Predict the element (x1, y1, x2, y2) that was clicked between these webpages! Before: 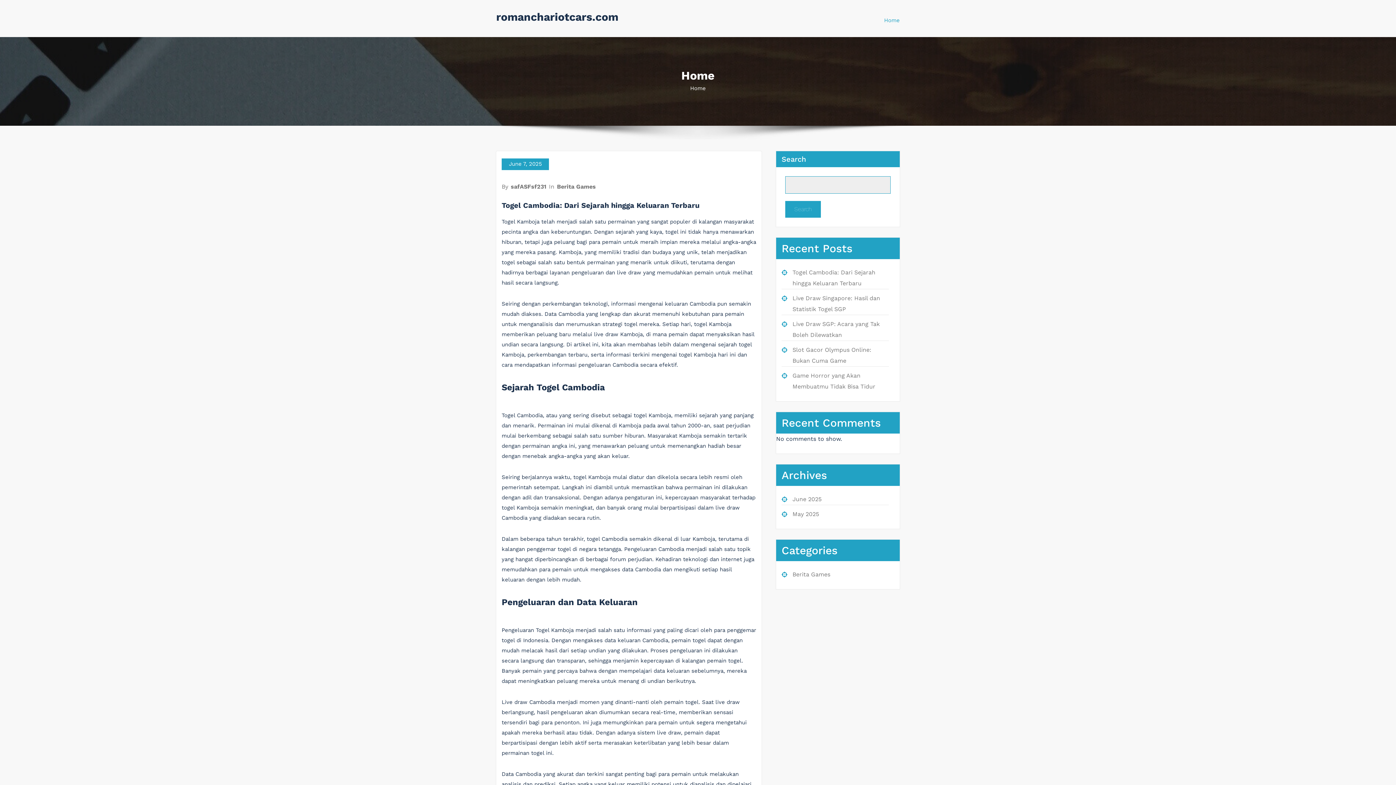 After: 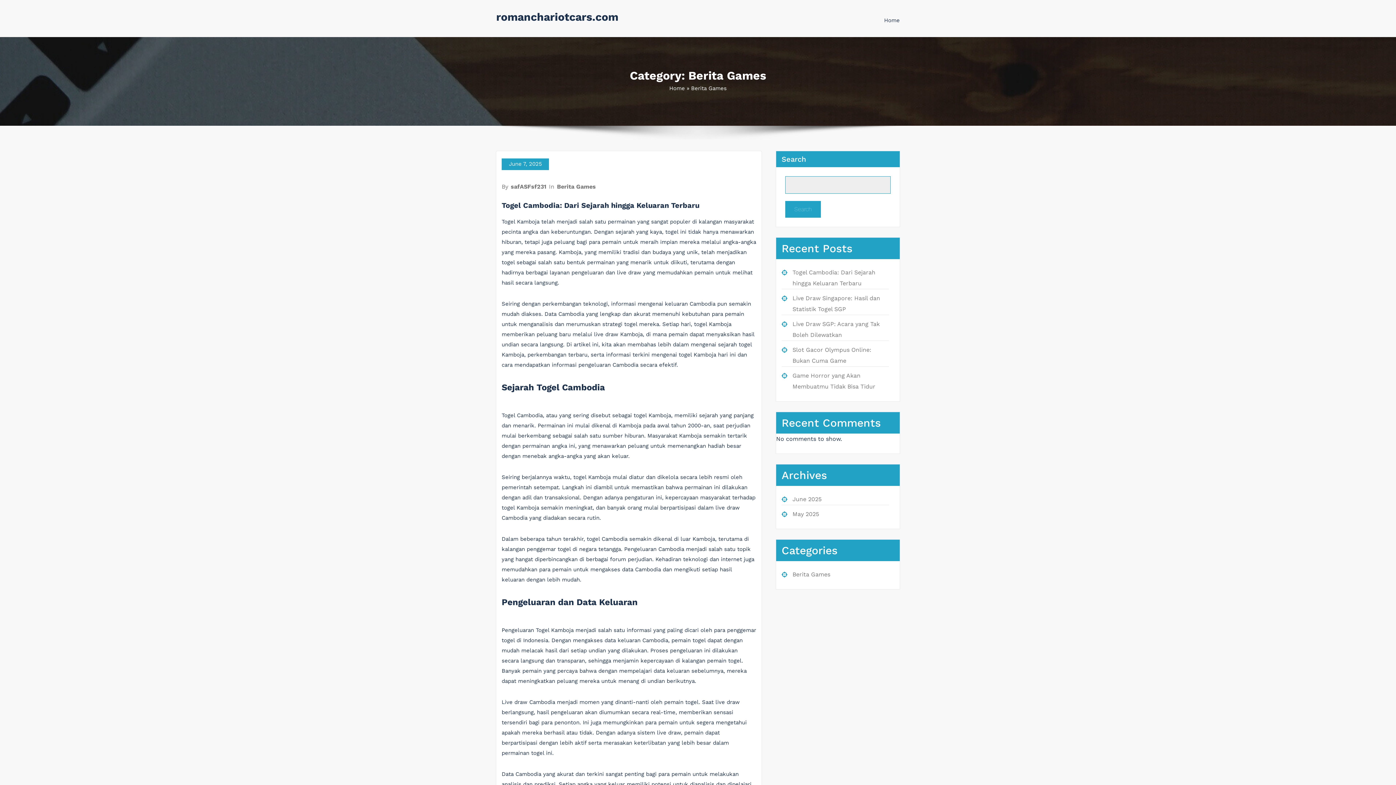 Action: label: Berita Games bbox: (792, 571, 830, 578)